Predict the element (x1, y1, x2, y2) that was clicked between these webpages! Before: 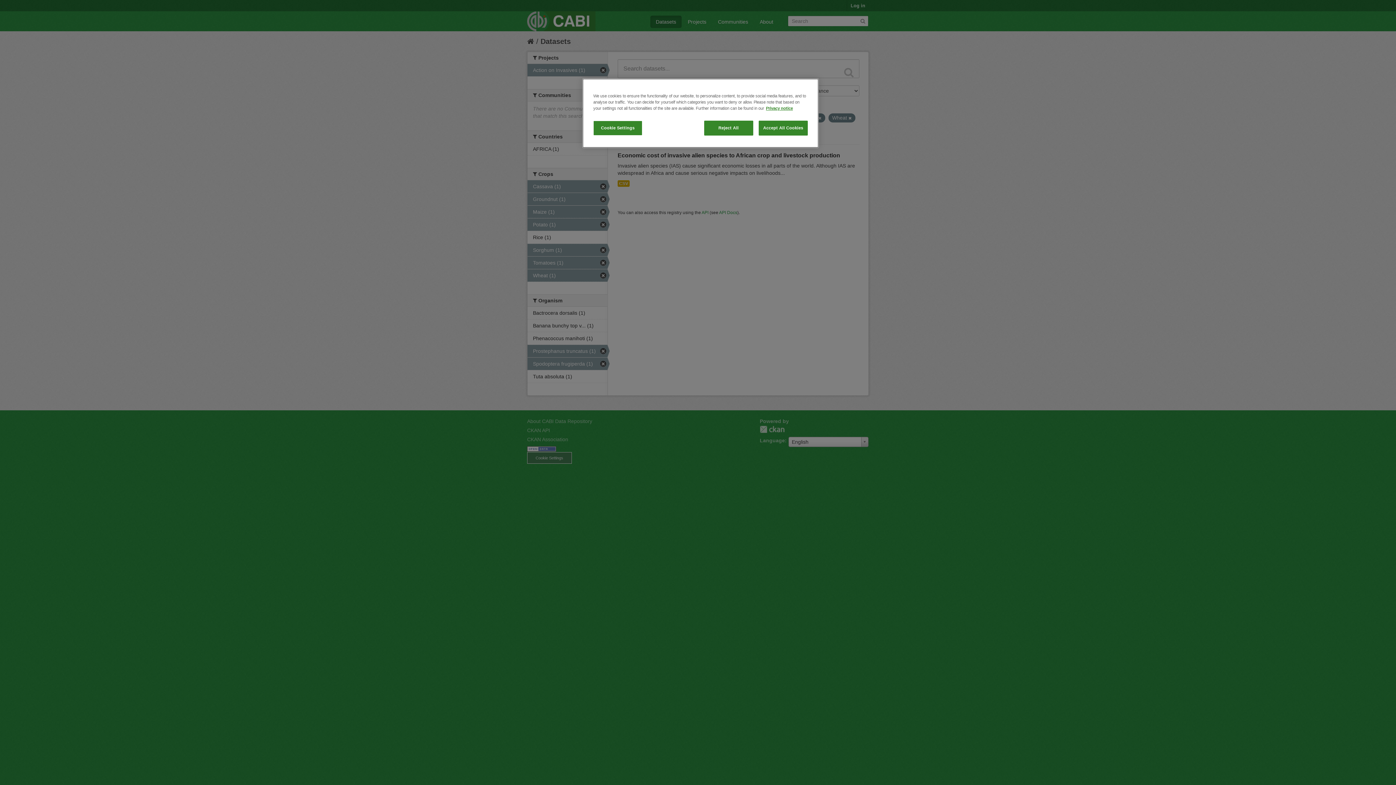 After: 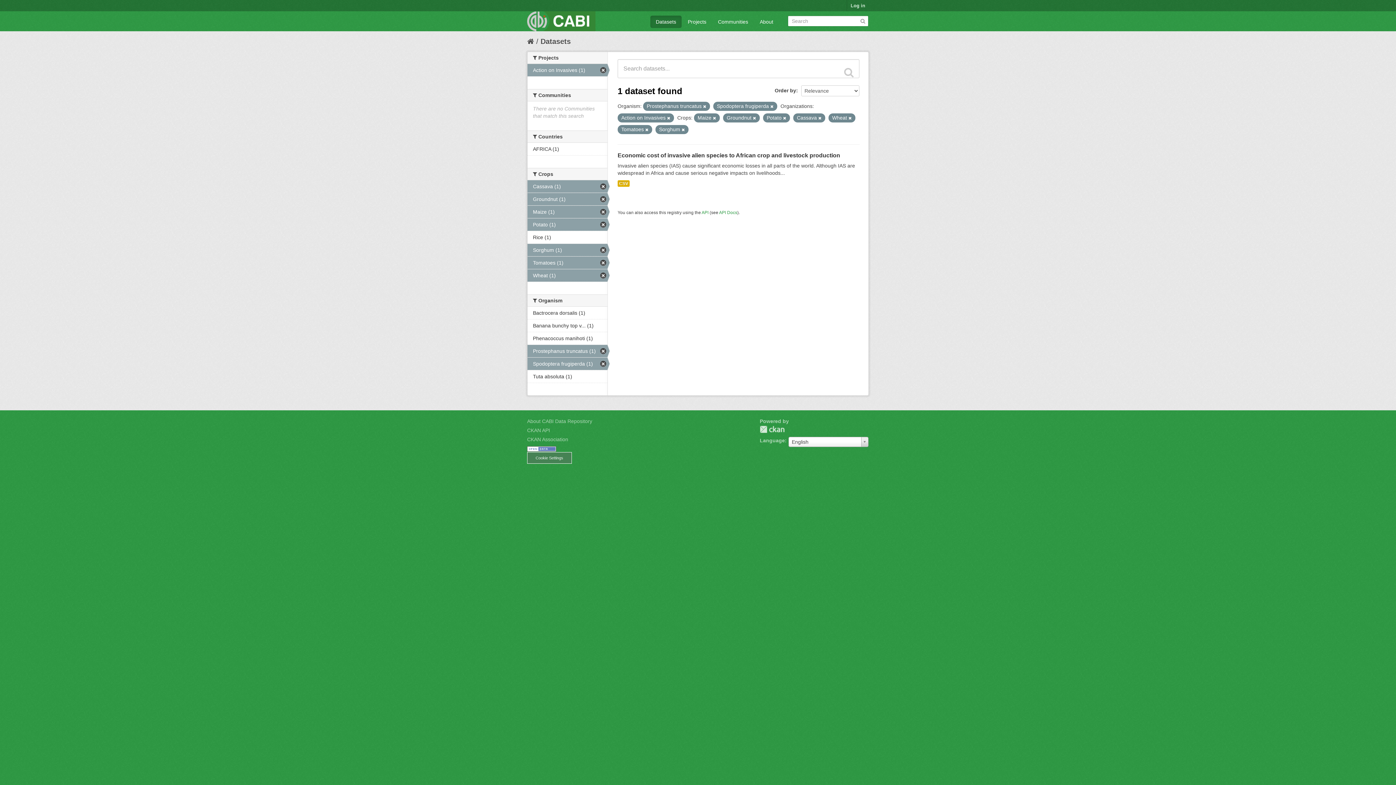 Action: label: Accept All Cookies bbox: (758, 120, 808, 135)